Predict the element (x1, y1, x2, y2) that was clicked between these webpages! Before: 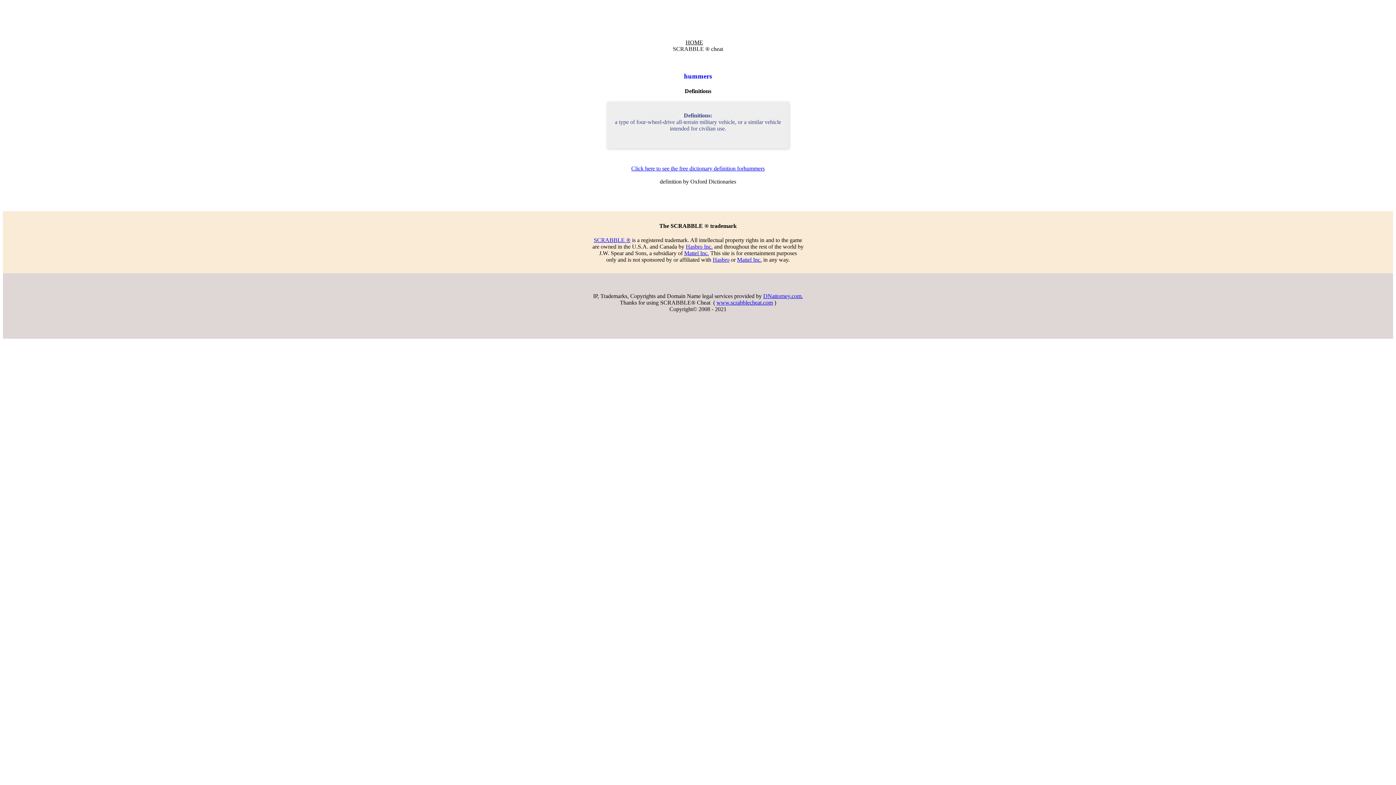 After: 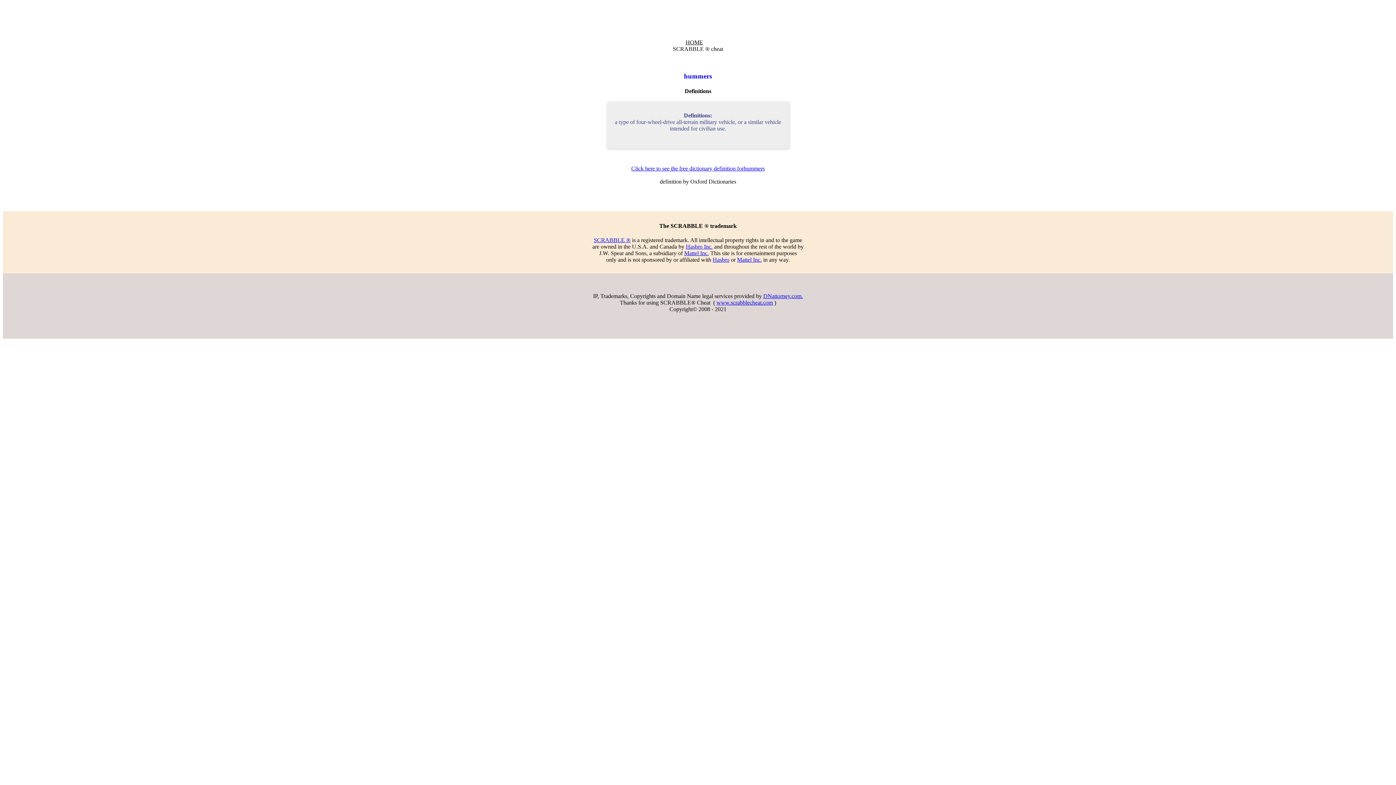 Action: bbox: (763, 293, 803, 299) label: DNattorney.com.